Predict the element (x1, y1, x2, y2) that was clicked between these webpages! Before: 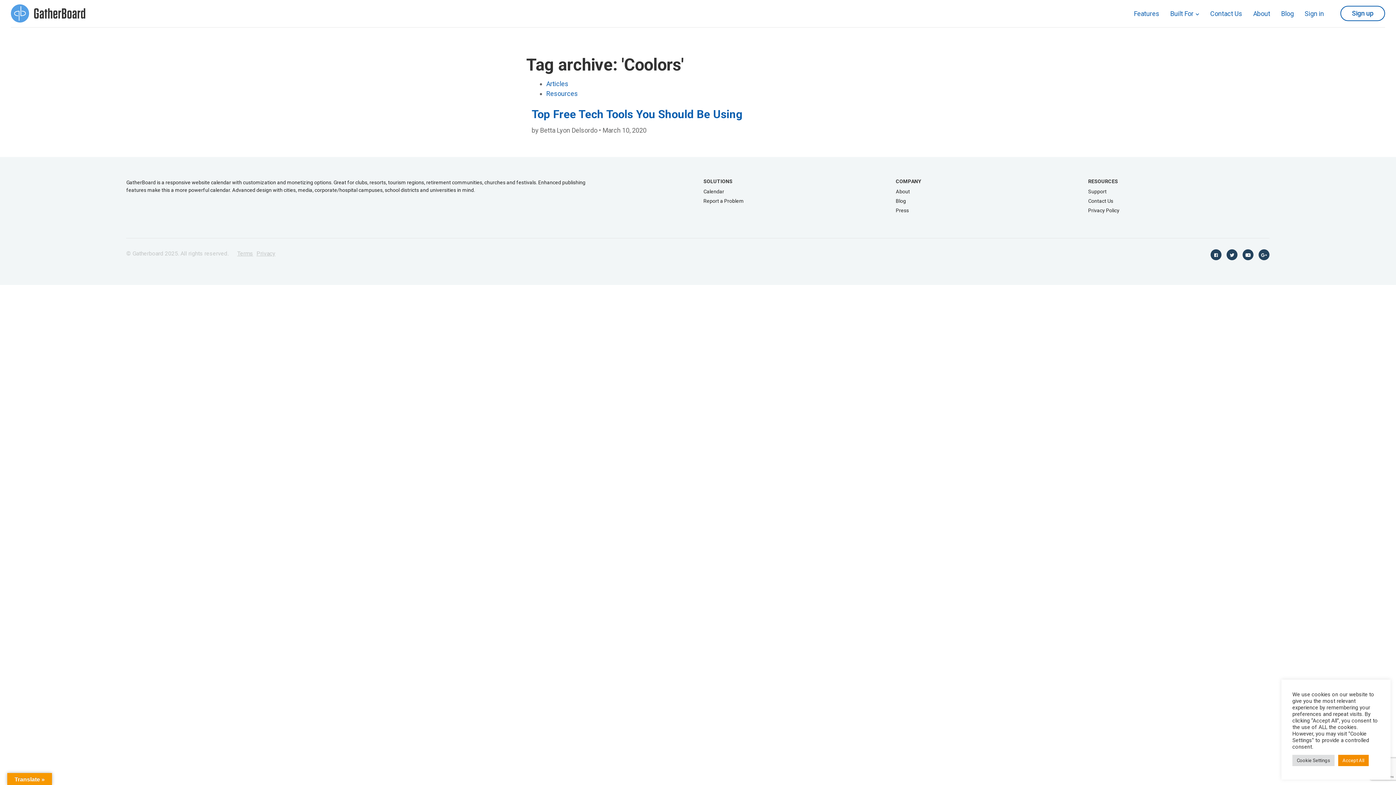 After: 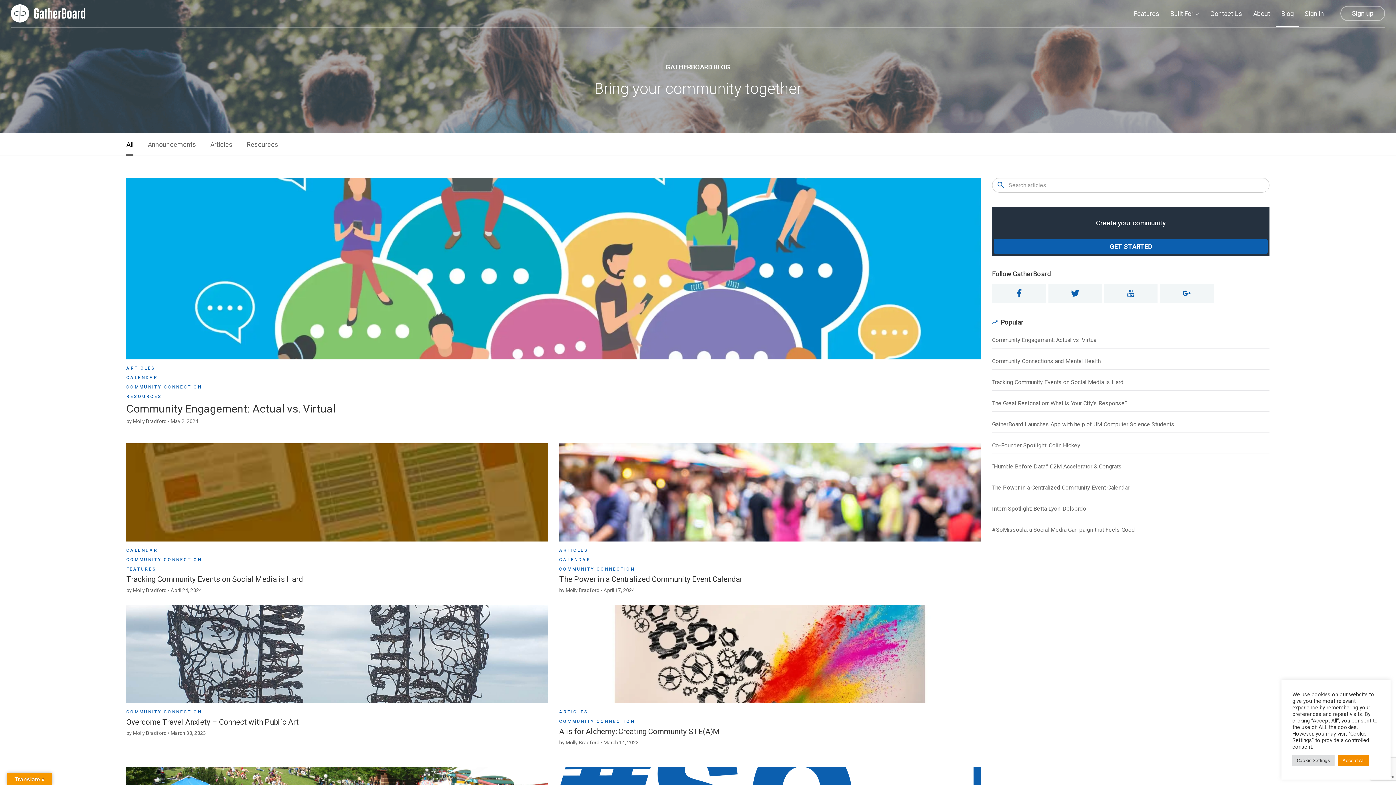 Action: bbox: (1276, 0, 1299, 27) label: Blog